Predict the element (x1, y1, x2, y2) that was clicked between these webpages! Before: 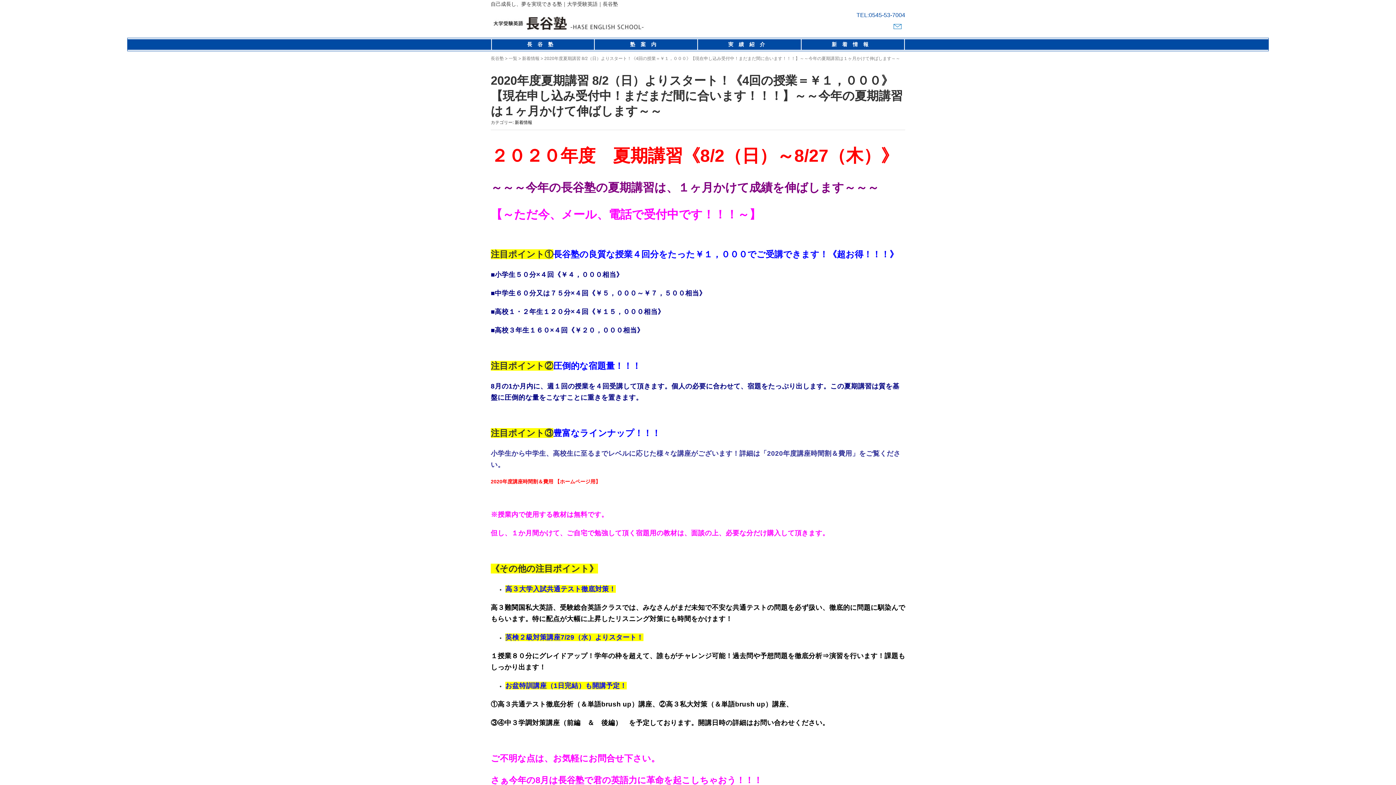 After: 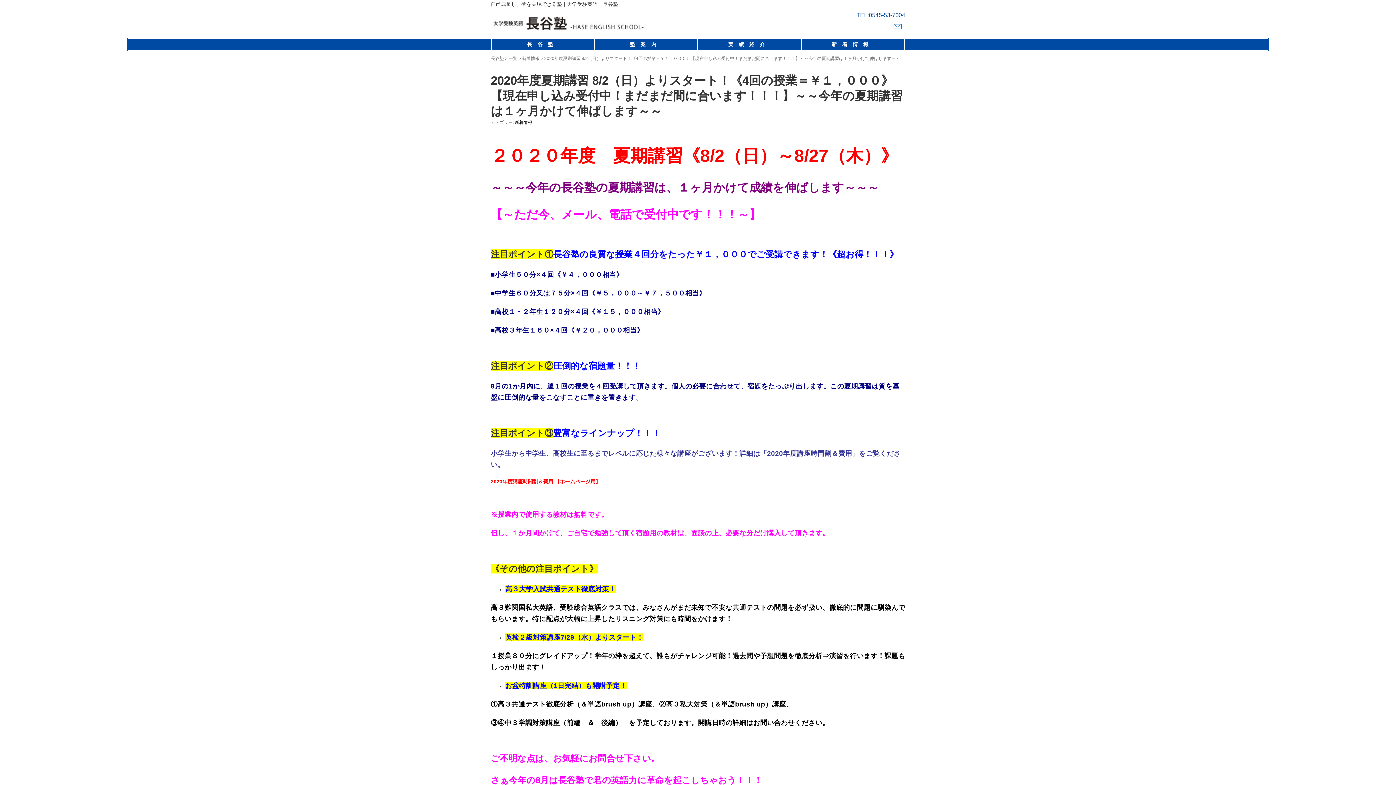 Action: bbox: (893, 22, 905, 29)